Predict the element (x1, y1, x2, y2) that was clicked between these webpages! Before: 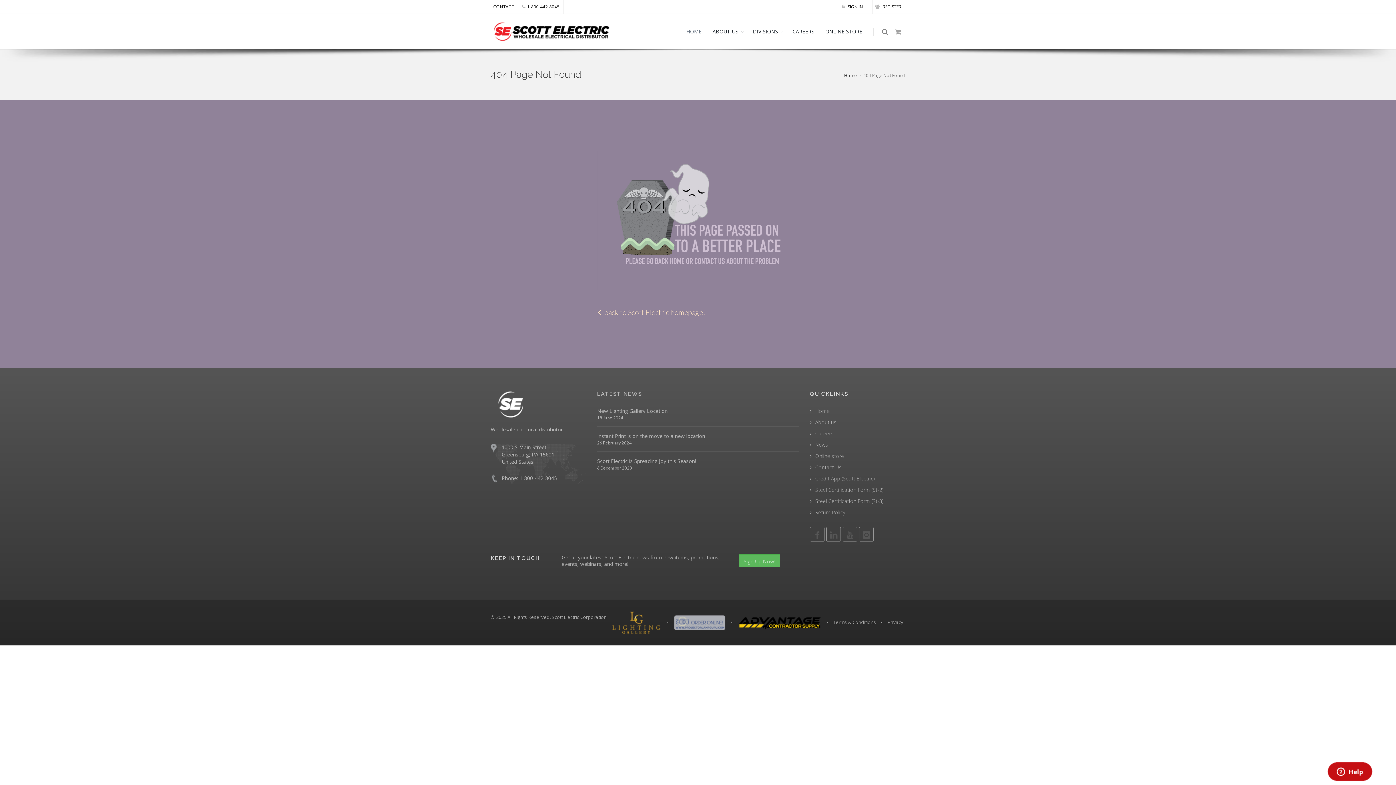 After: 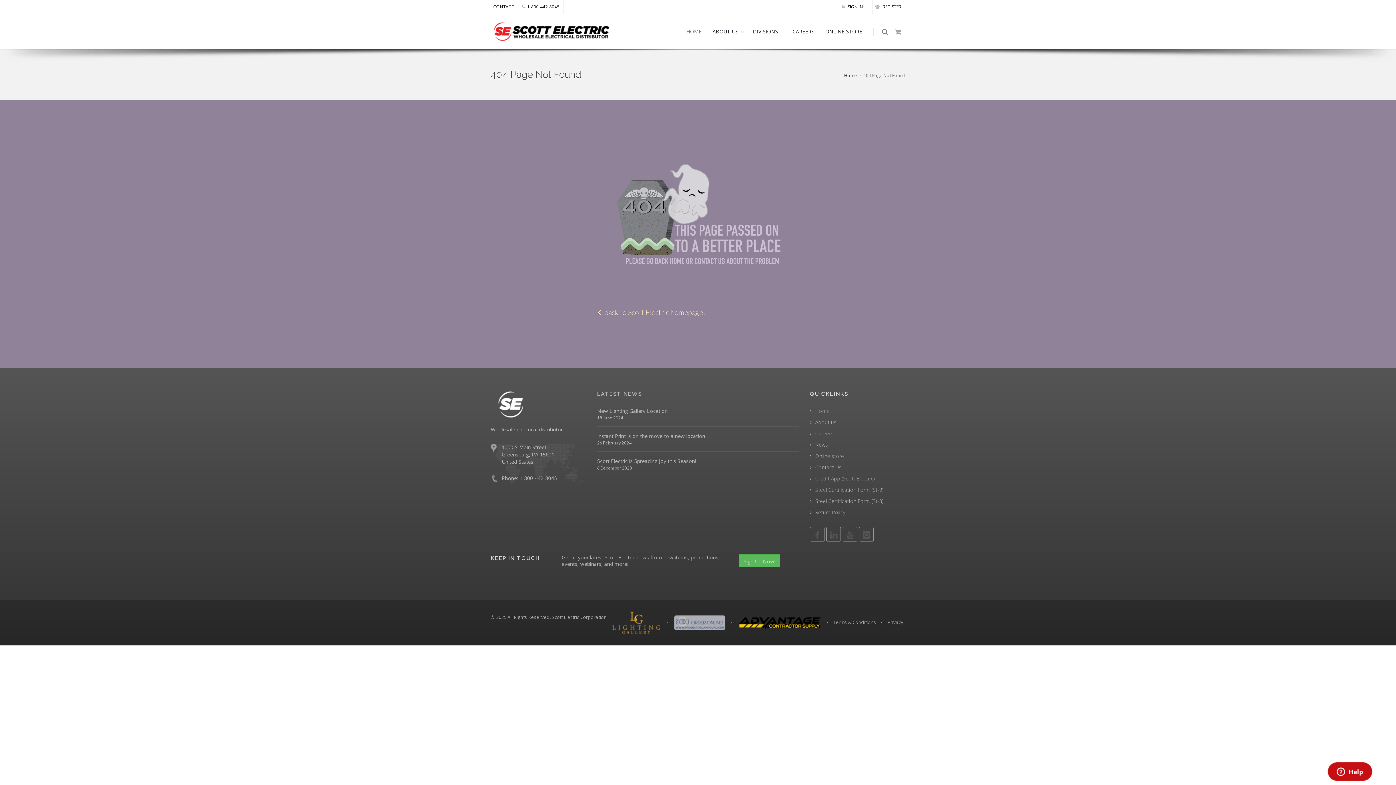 Action: bbox: (673, 619, 726, 625)